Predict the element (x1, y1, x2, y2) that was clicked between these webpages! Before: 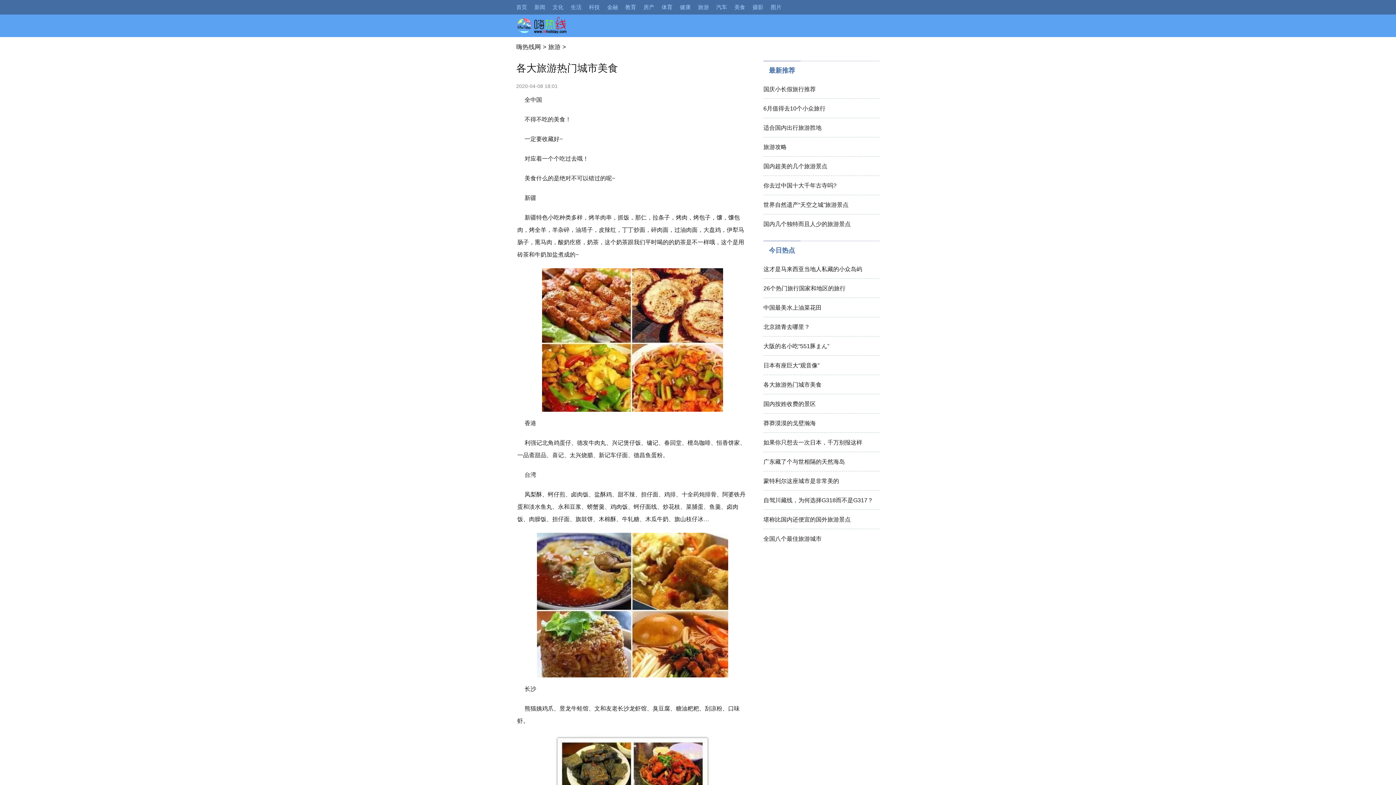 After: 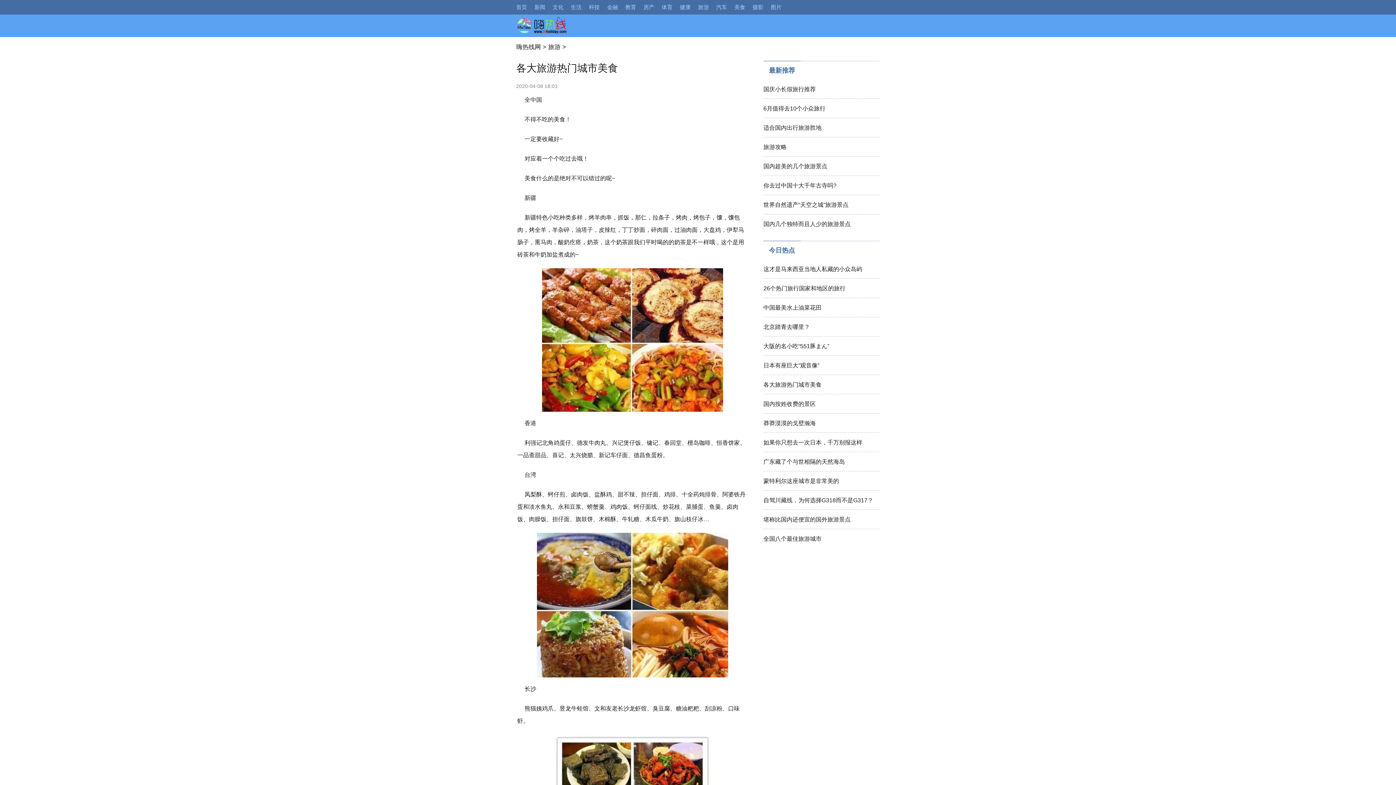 Action: label: 蒙特利尔这座城市是非常美的 bbox: (763, 474, 880, 488)